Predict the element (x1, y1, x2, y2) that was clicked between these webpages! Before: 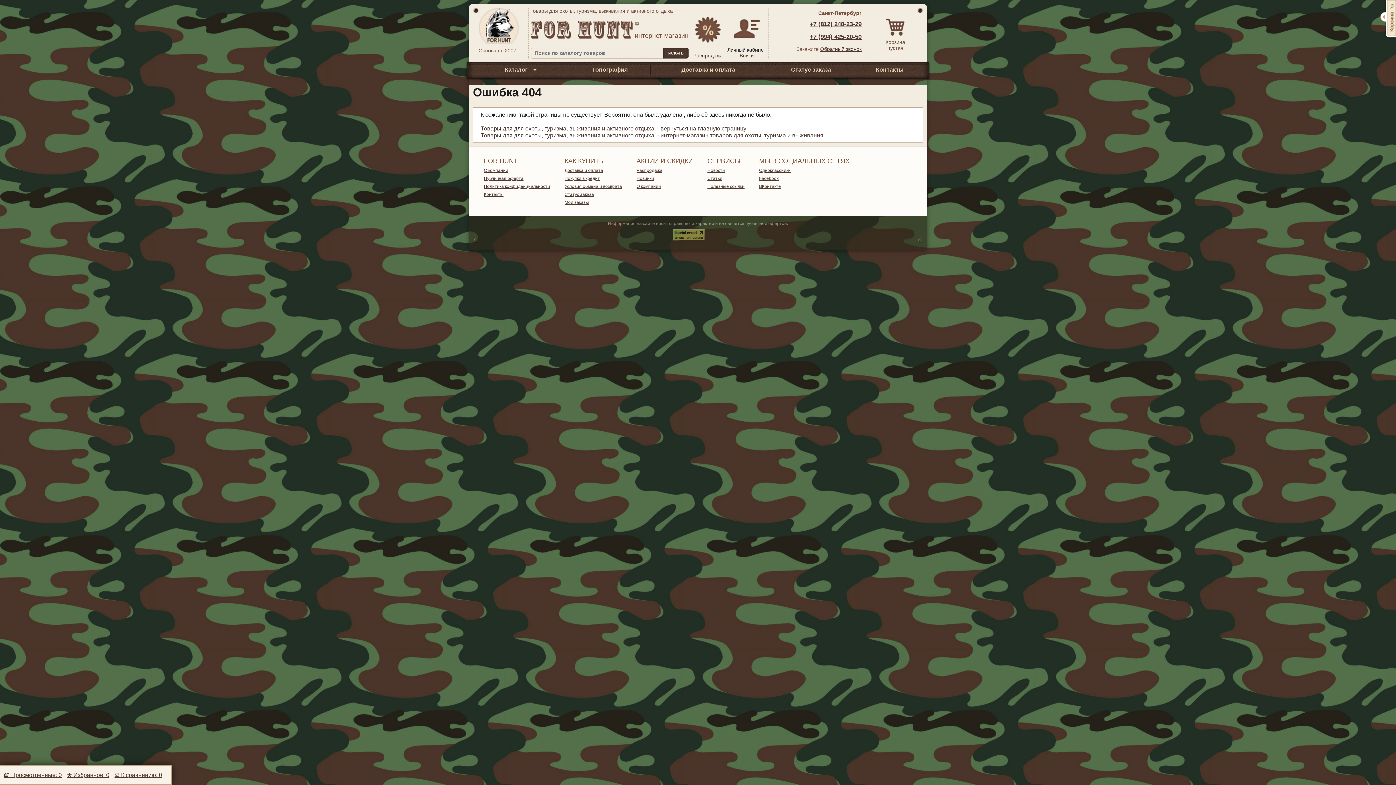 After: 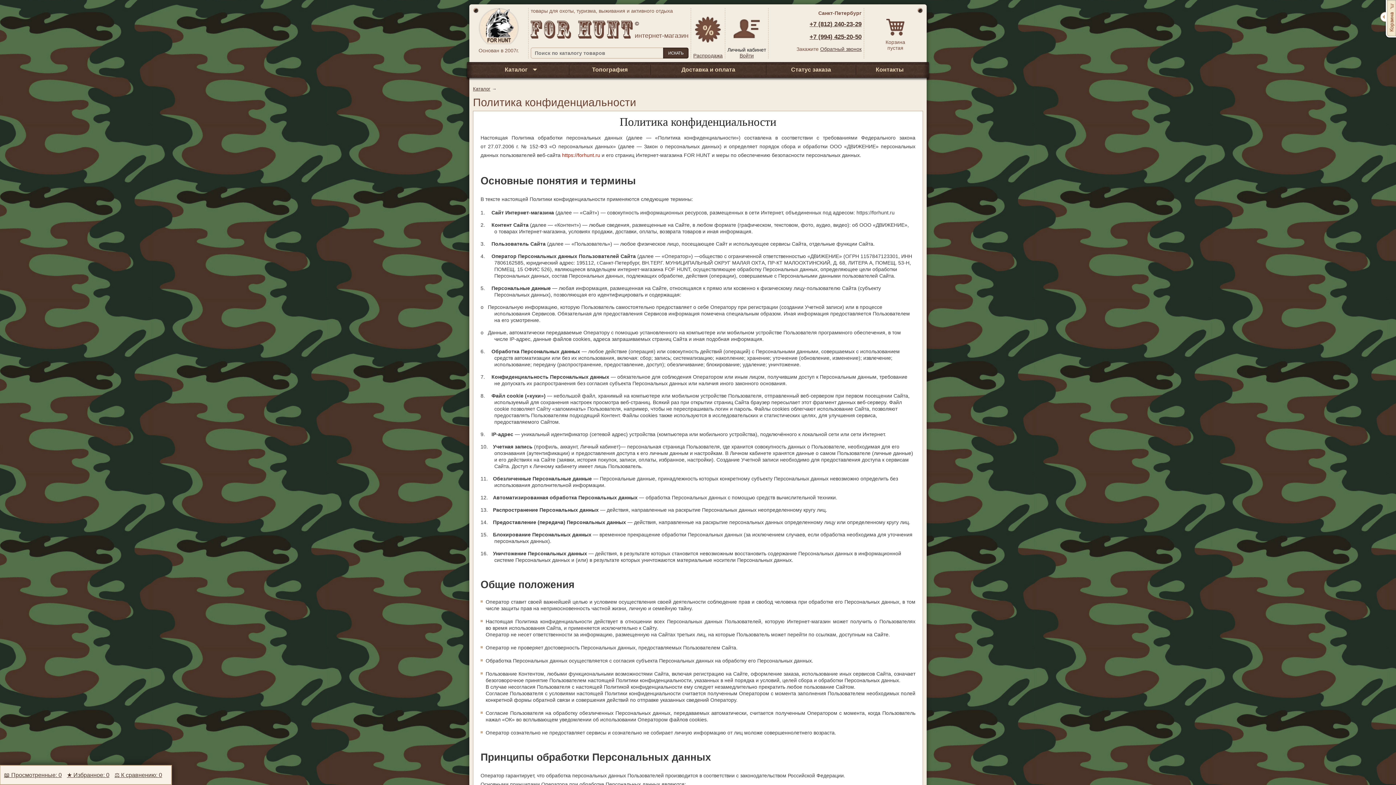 Action: label: Политика конфиденциальности bbox: (484, 183, 550, 189)